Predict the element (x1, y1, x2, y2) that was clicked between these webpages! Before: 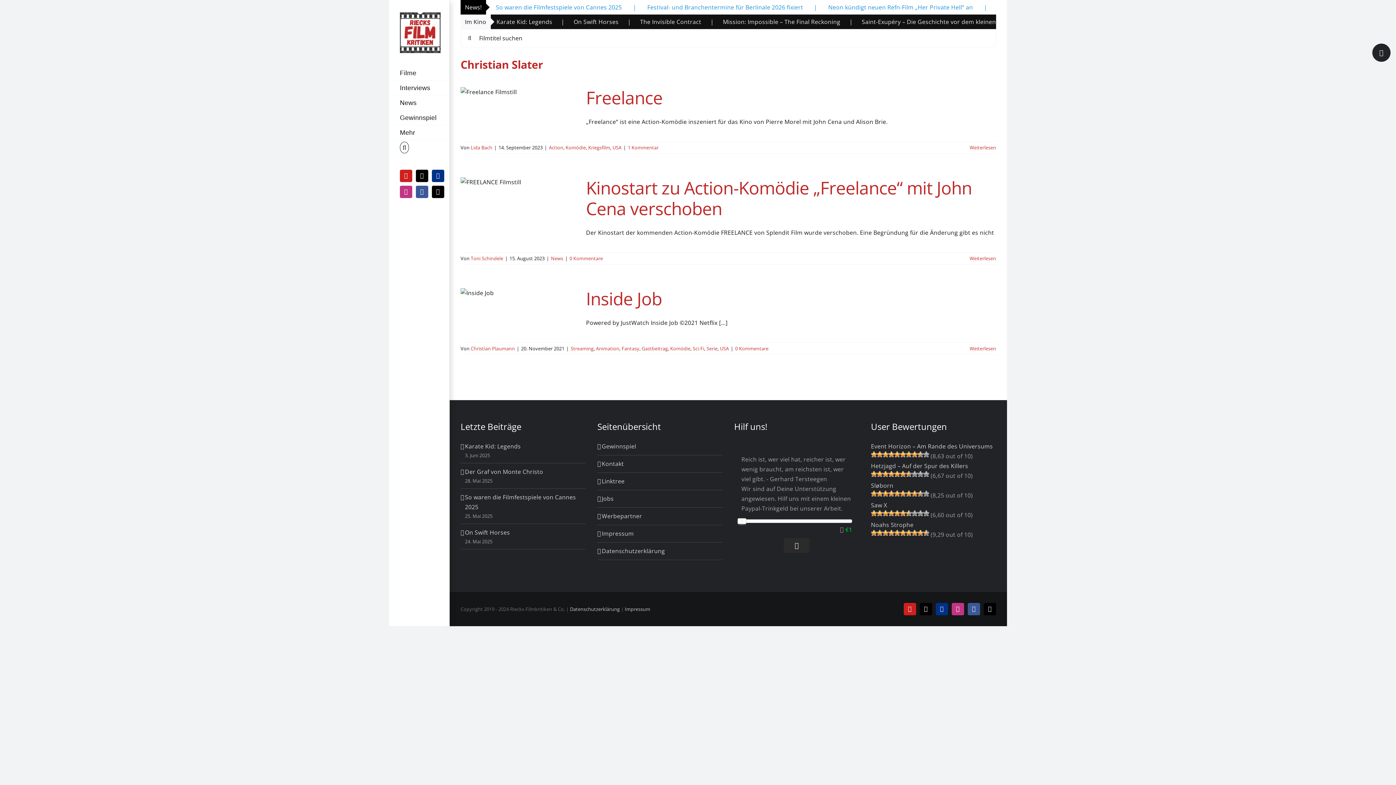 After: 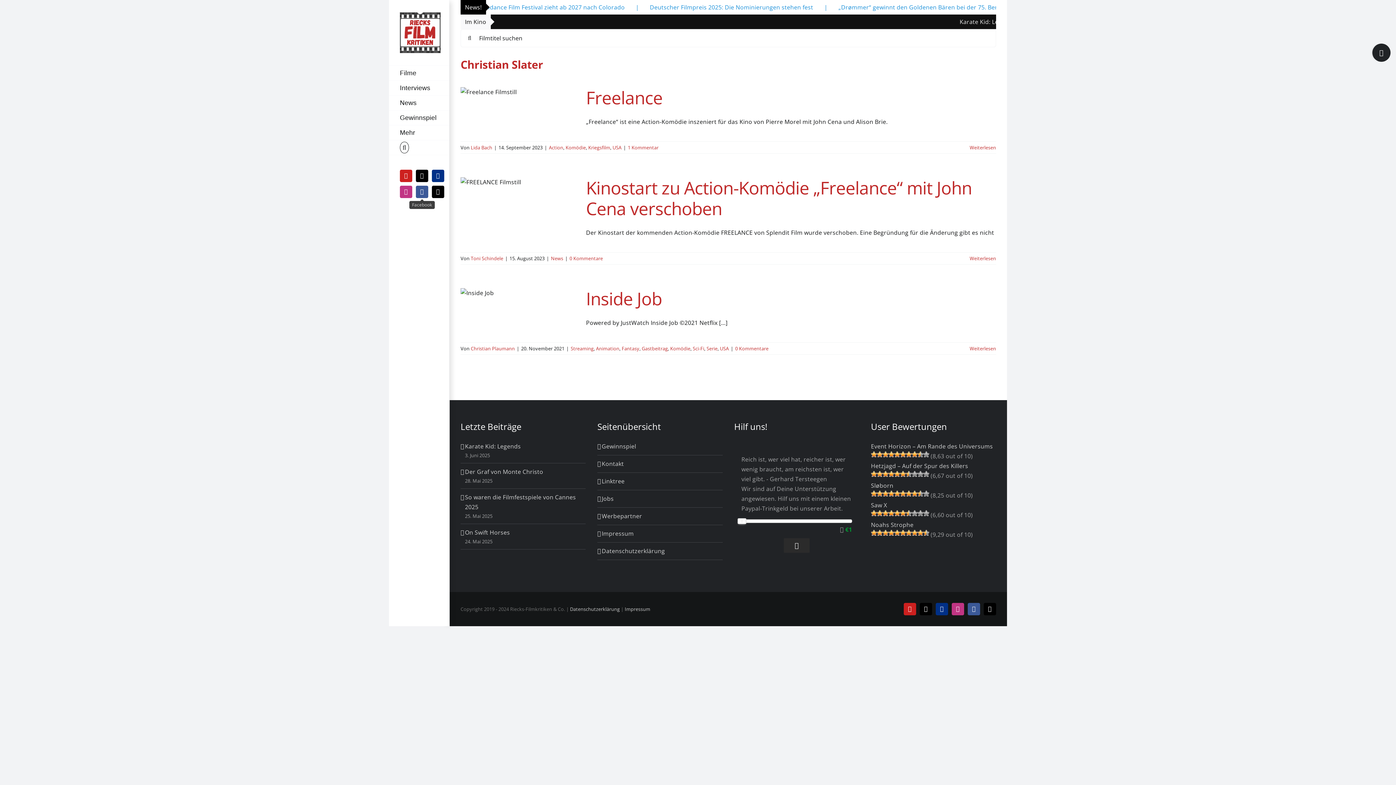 Action: bbox: (416, 185, 428, 198) label: Facebook